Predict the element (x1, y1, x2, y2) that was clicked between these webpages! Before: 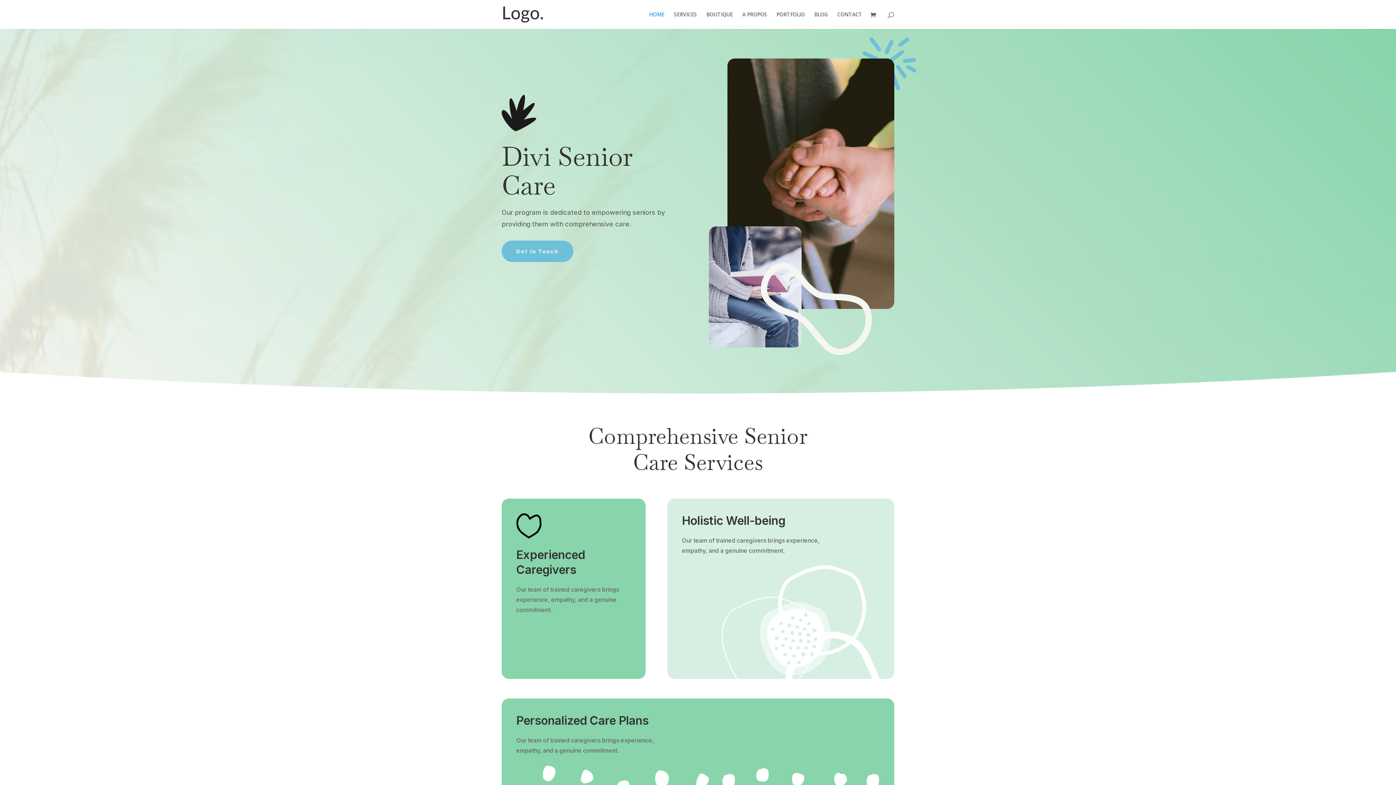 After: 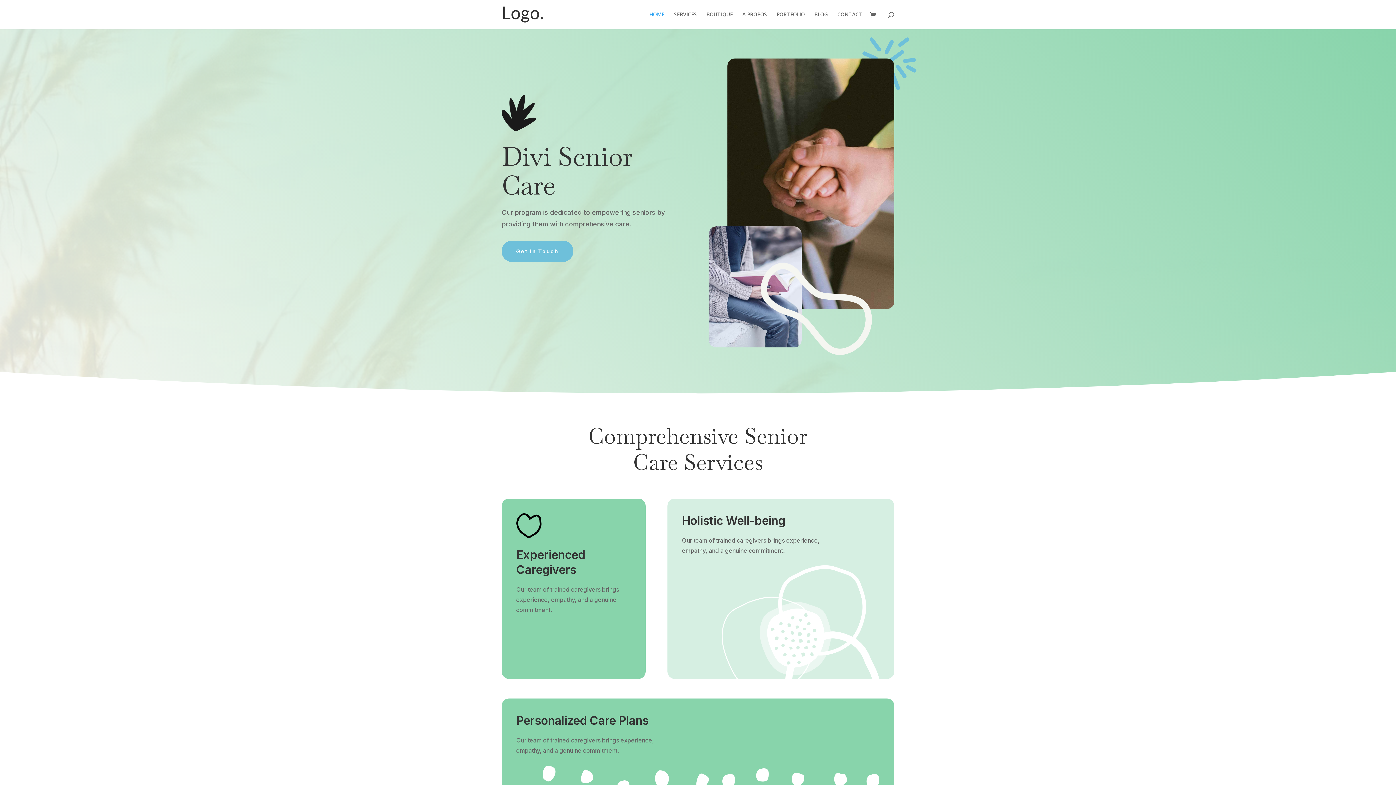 Action: bbox: (649, 12, 664, 29) label: HOME